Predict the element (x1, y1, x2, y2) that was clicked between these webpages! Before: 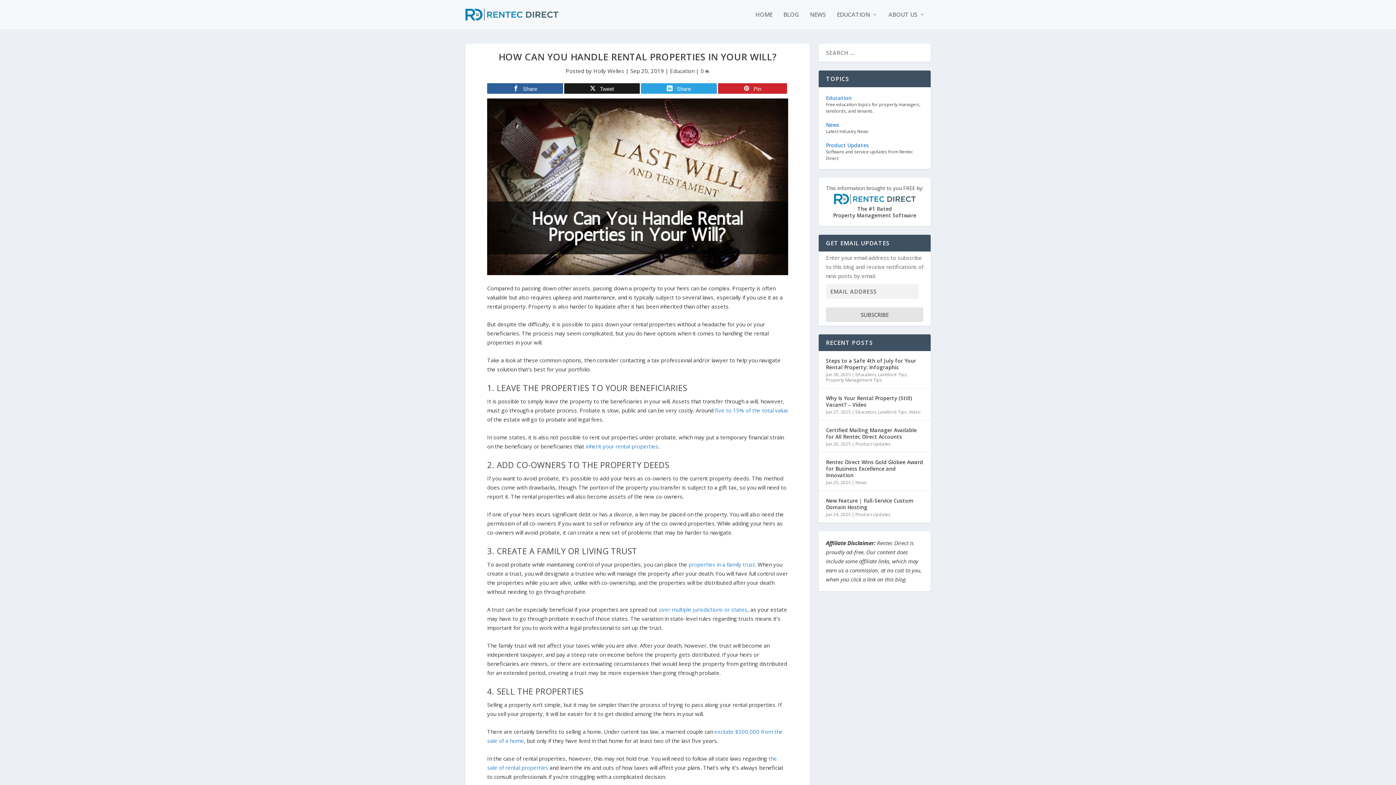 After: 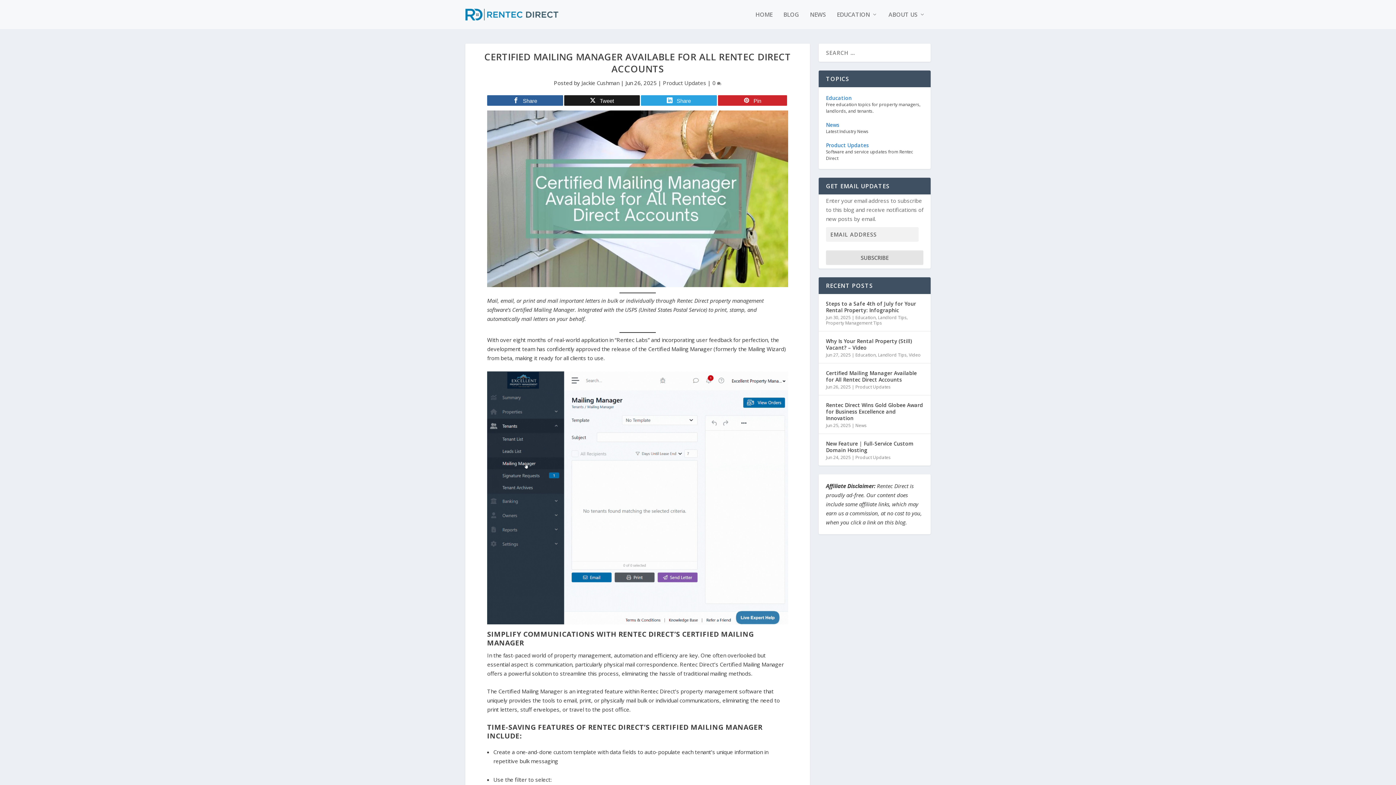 Action: bbox: (826, 426, 923, 441) label: Certified Mailing Manager Available for All Rentec Direct Accounts